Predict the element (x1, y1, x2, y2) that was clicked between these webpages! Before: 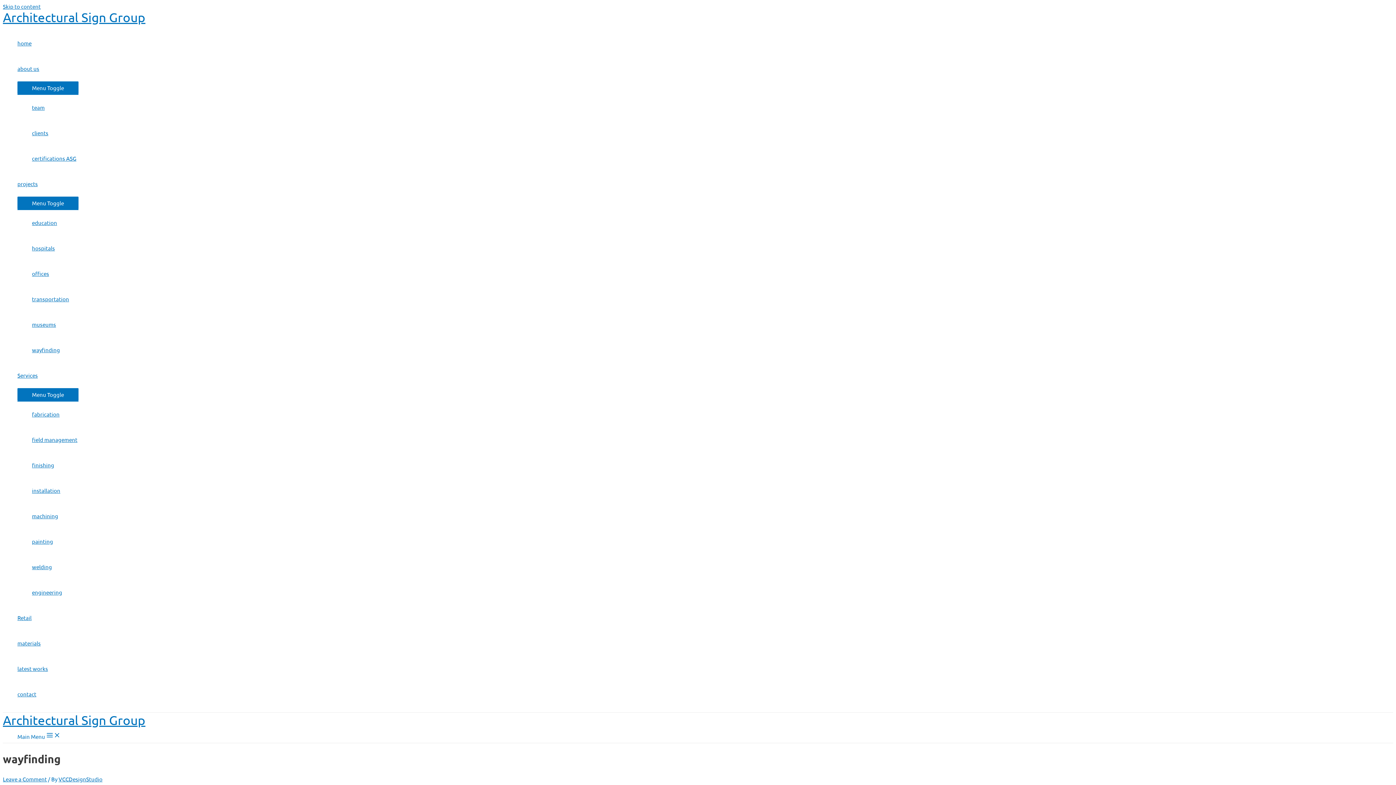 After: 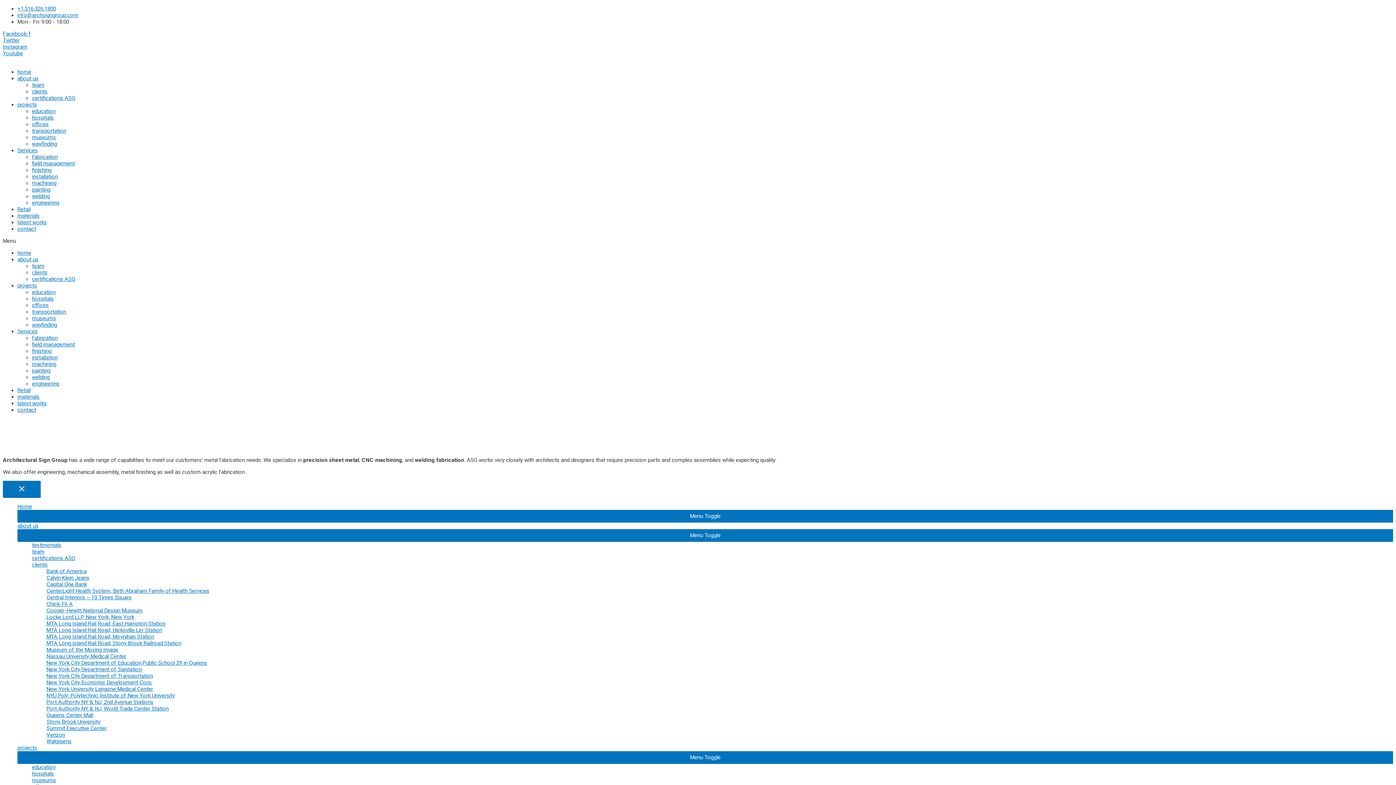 Action: bbox: (32, 401, 78, 427) label: fabrication